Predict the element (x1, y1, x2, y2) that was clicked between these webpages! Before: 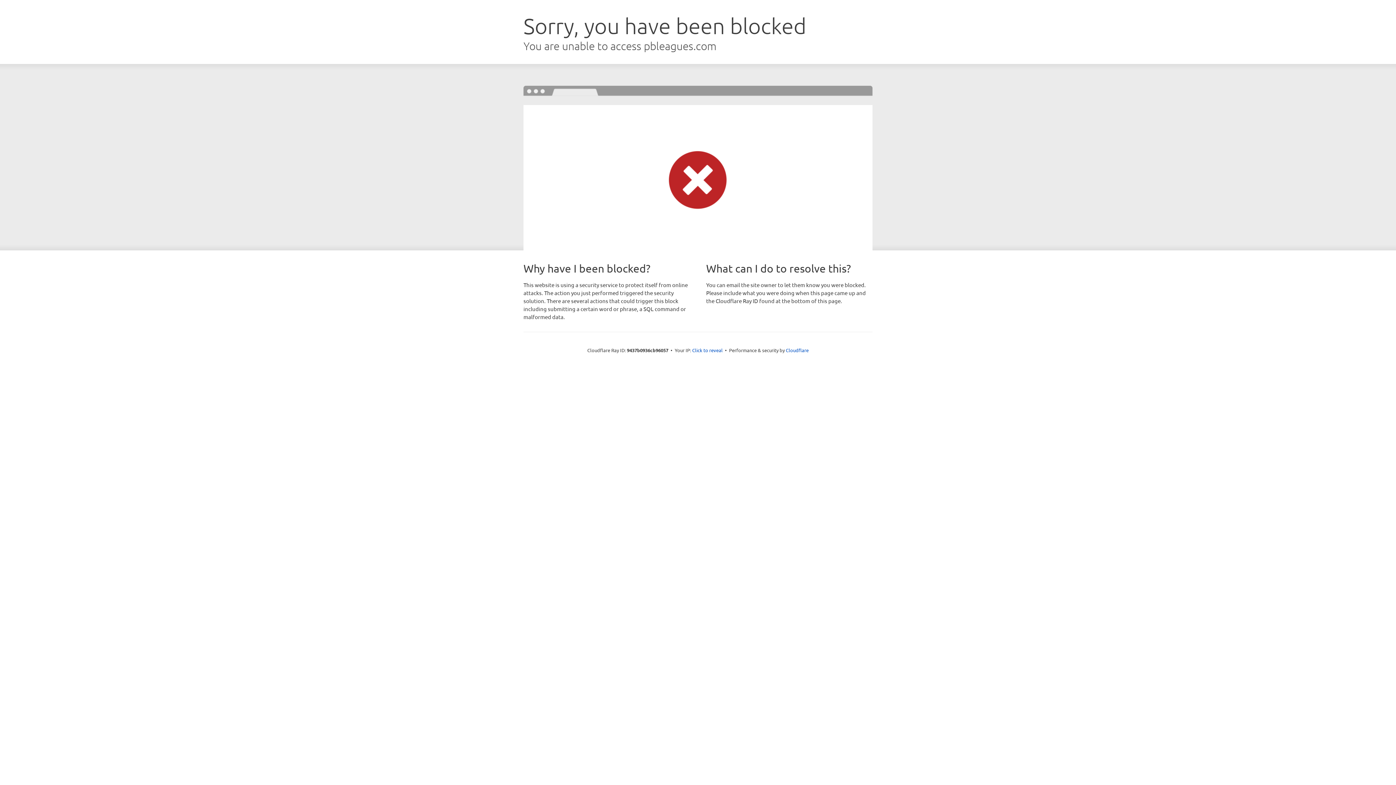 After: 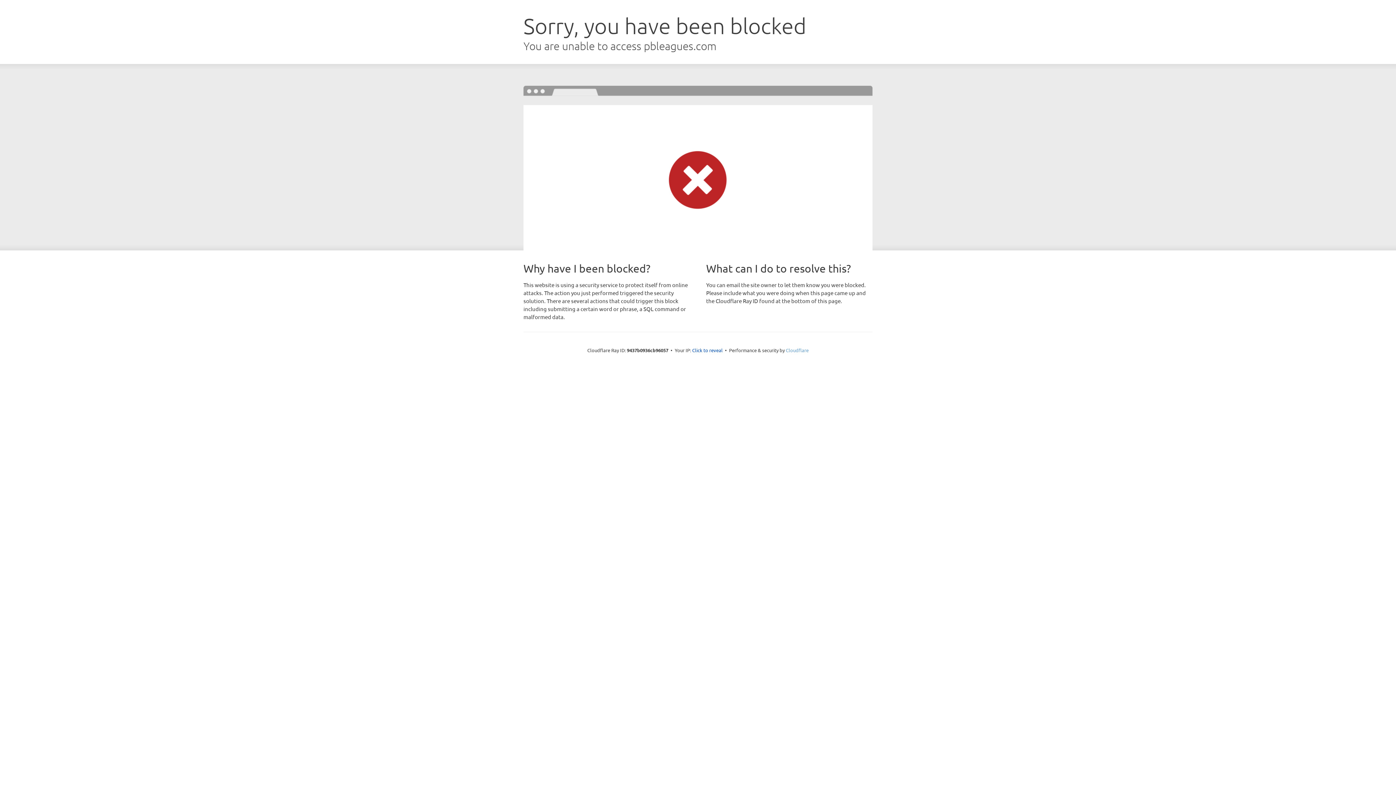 Action: label: Cloudflare bbox: (786, 347, 808, 353)